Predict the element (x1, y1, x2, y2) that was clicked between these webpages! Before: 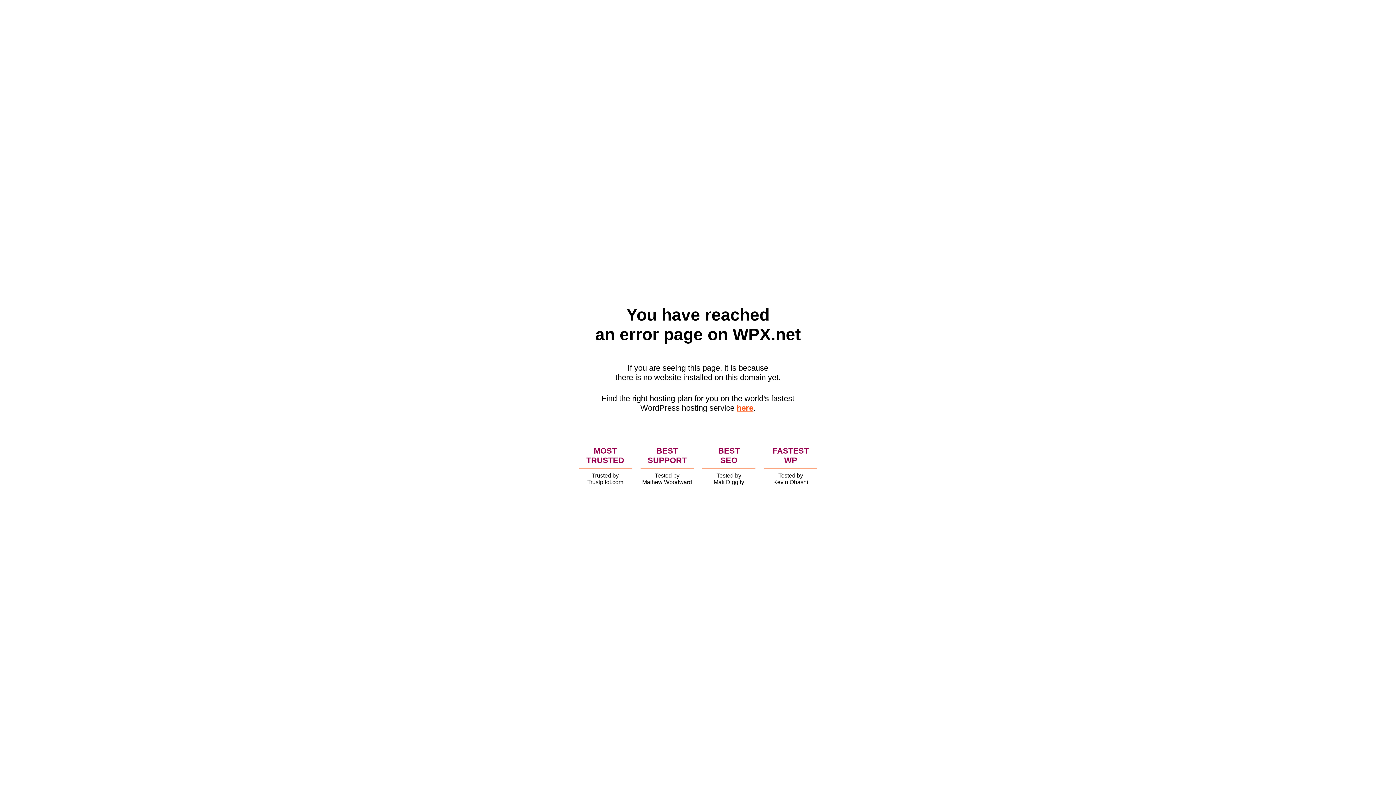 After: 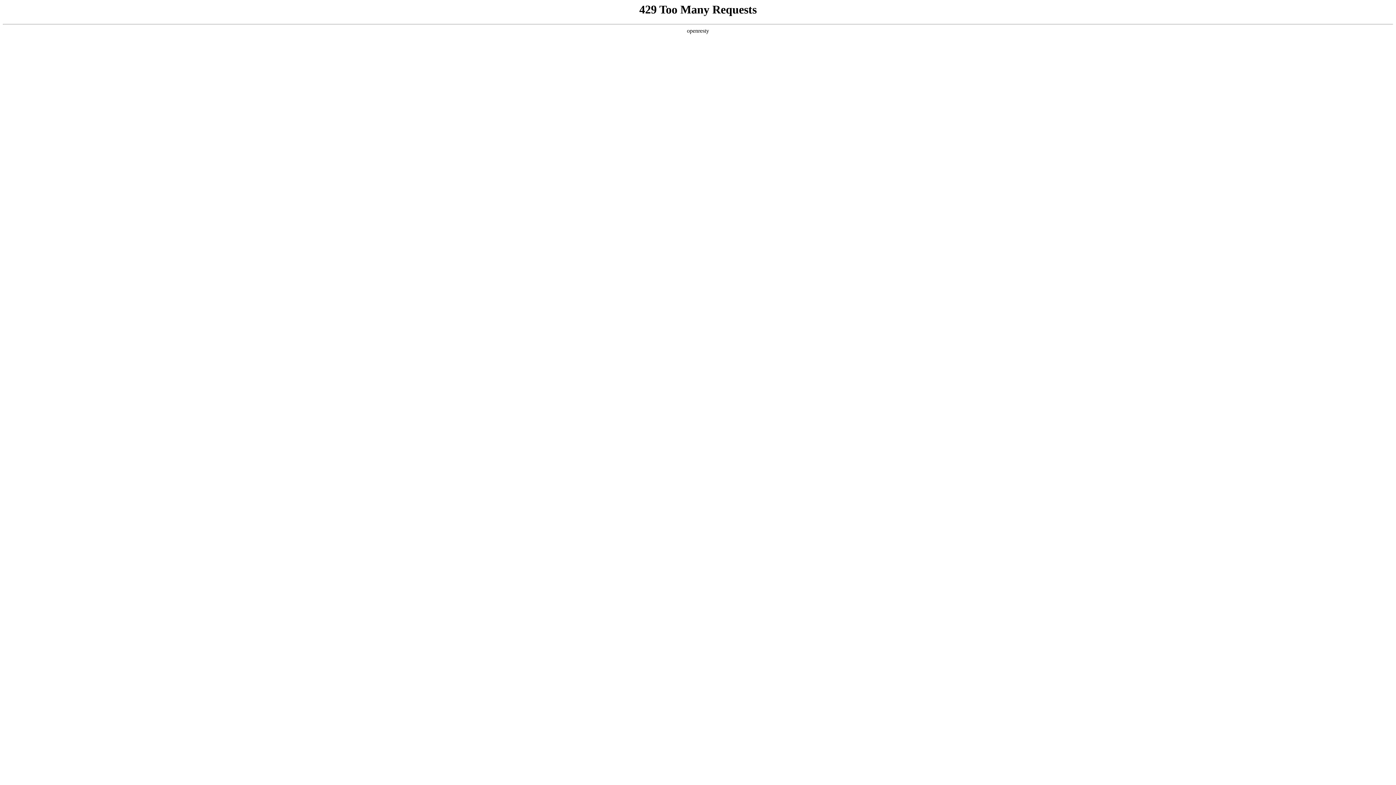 Action: bbox: (736, 403, 753, 412) label: here